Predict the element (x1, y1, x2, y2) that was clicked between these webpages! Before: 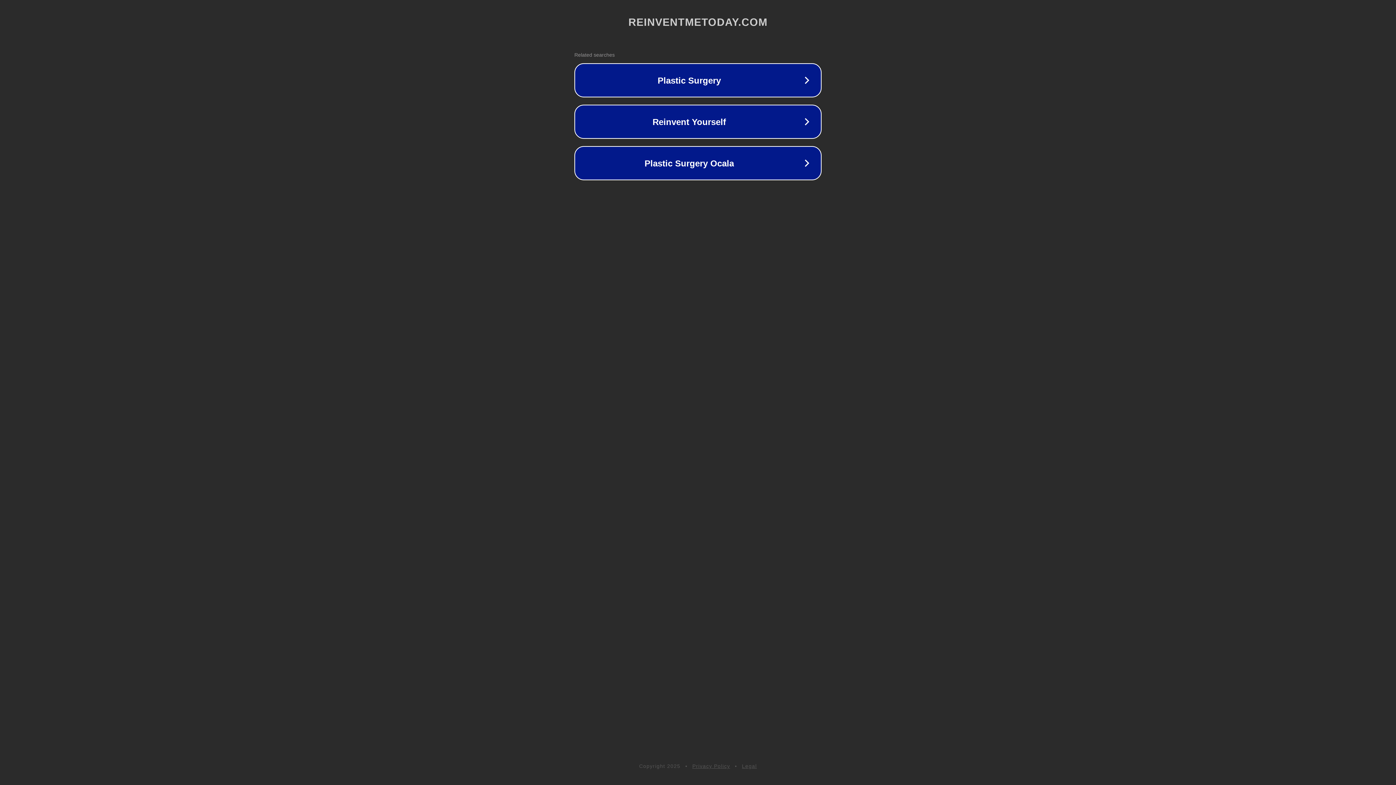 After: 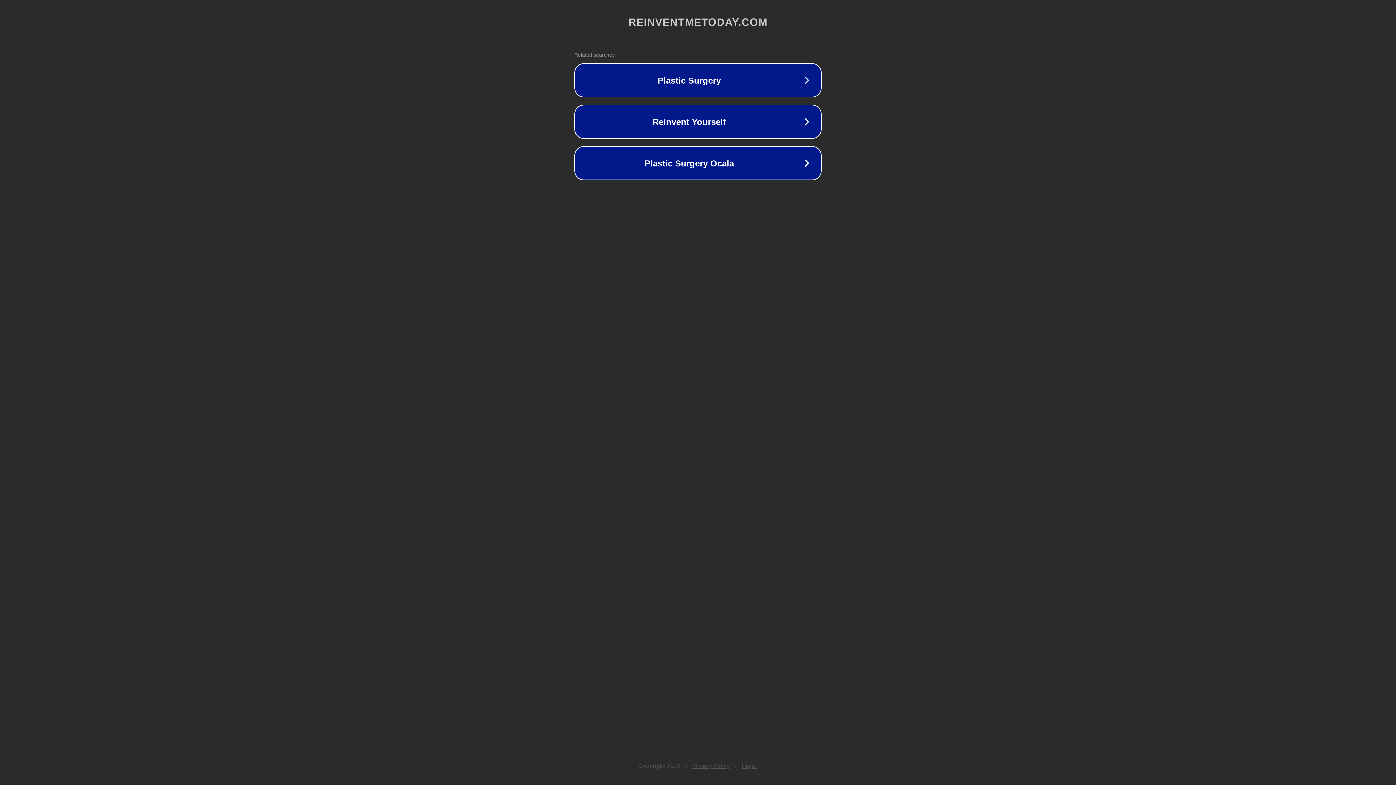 Action: label: Legal bbox: (742, 763, 757, 769)